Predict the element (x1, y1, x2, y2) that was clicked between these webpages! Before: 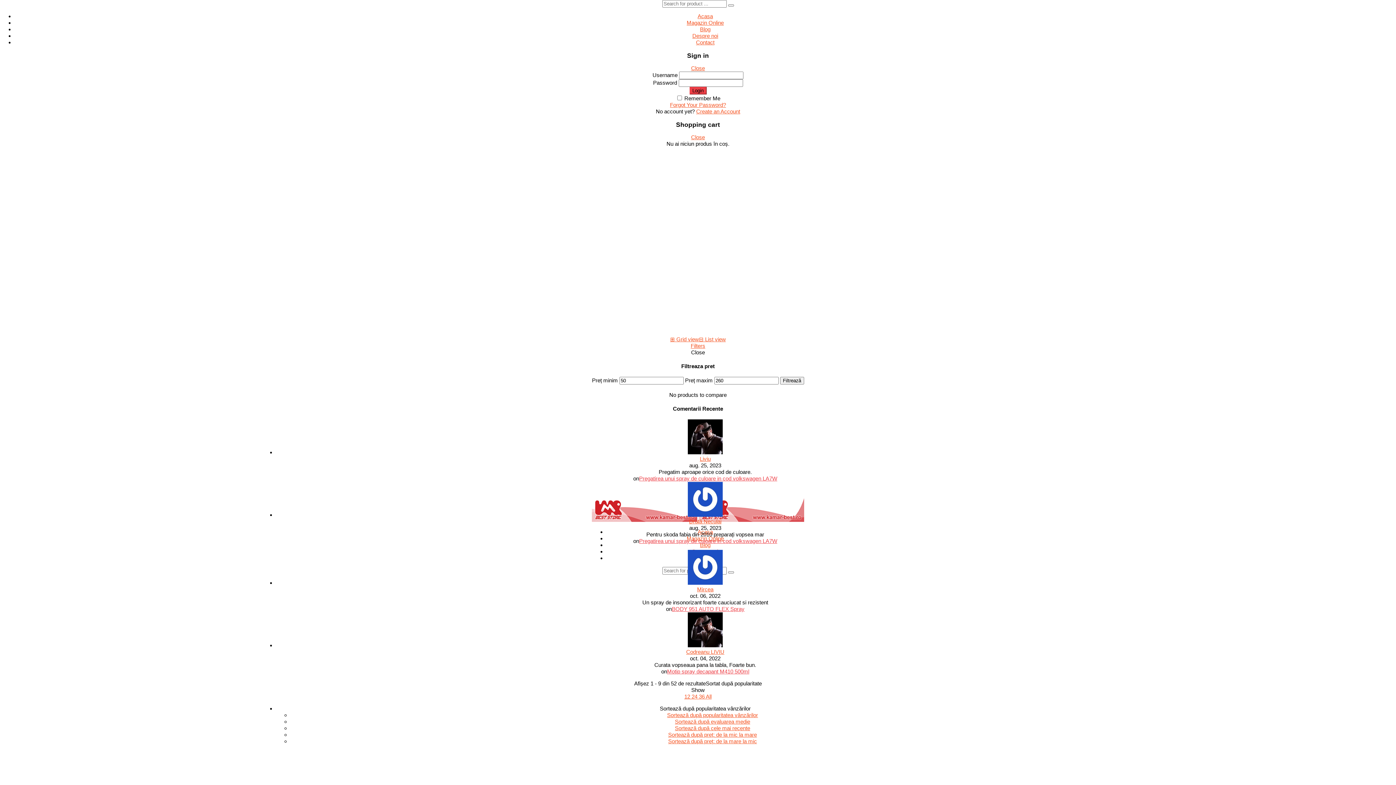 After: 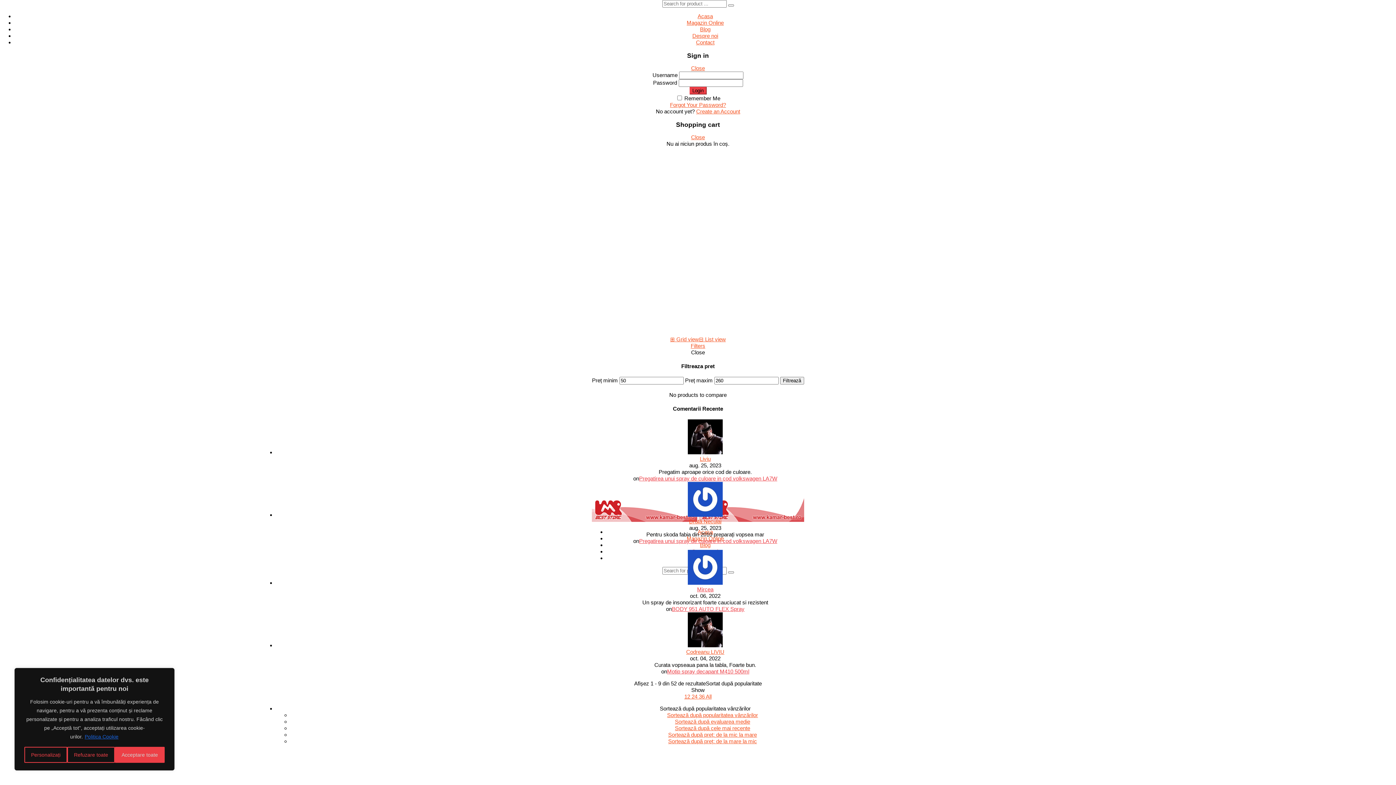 Action: bbox: (697, 586, 713, 592) label: Mircea